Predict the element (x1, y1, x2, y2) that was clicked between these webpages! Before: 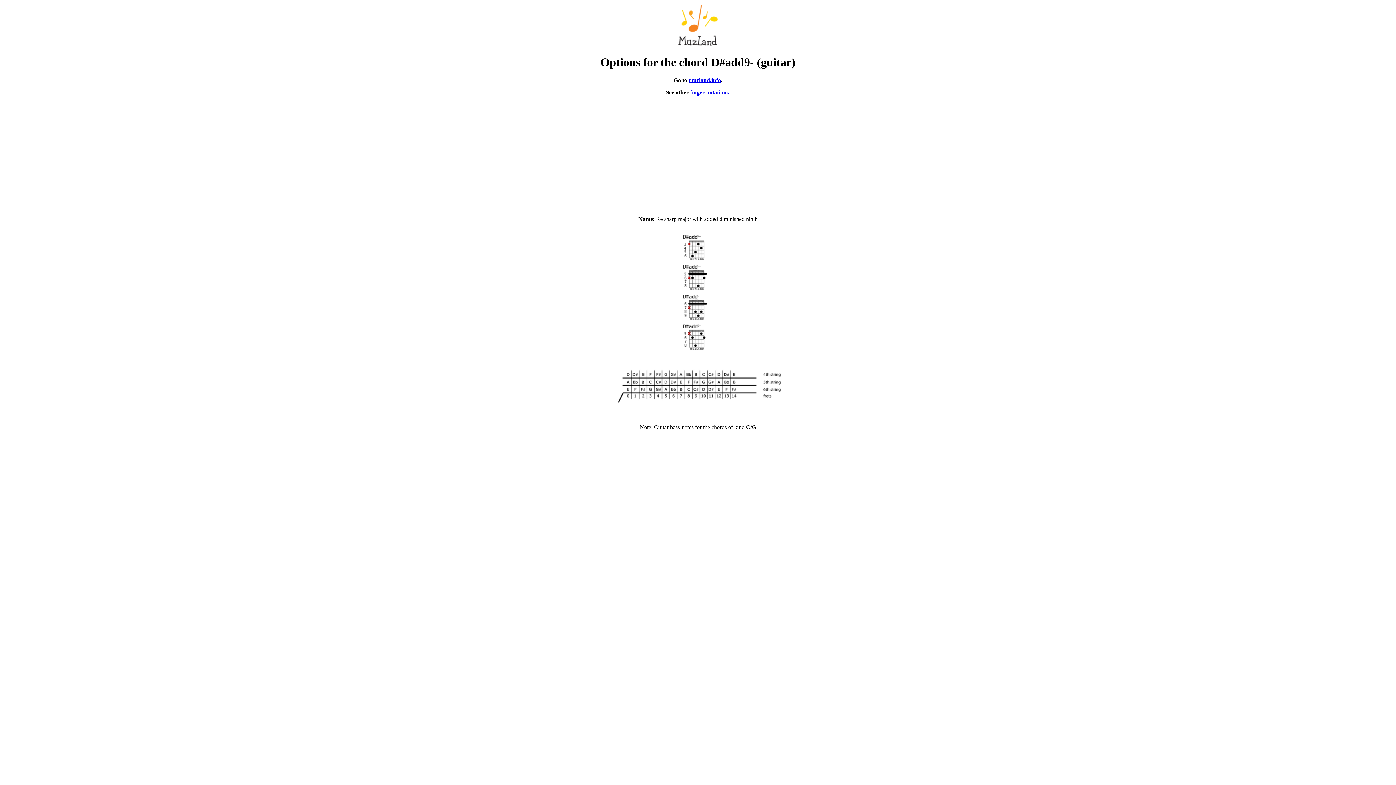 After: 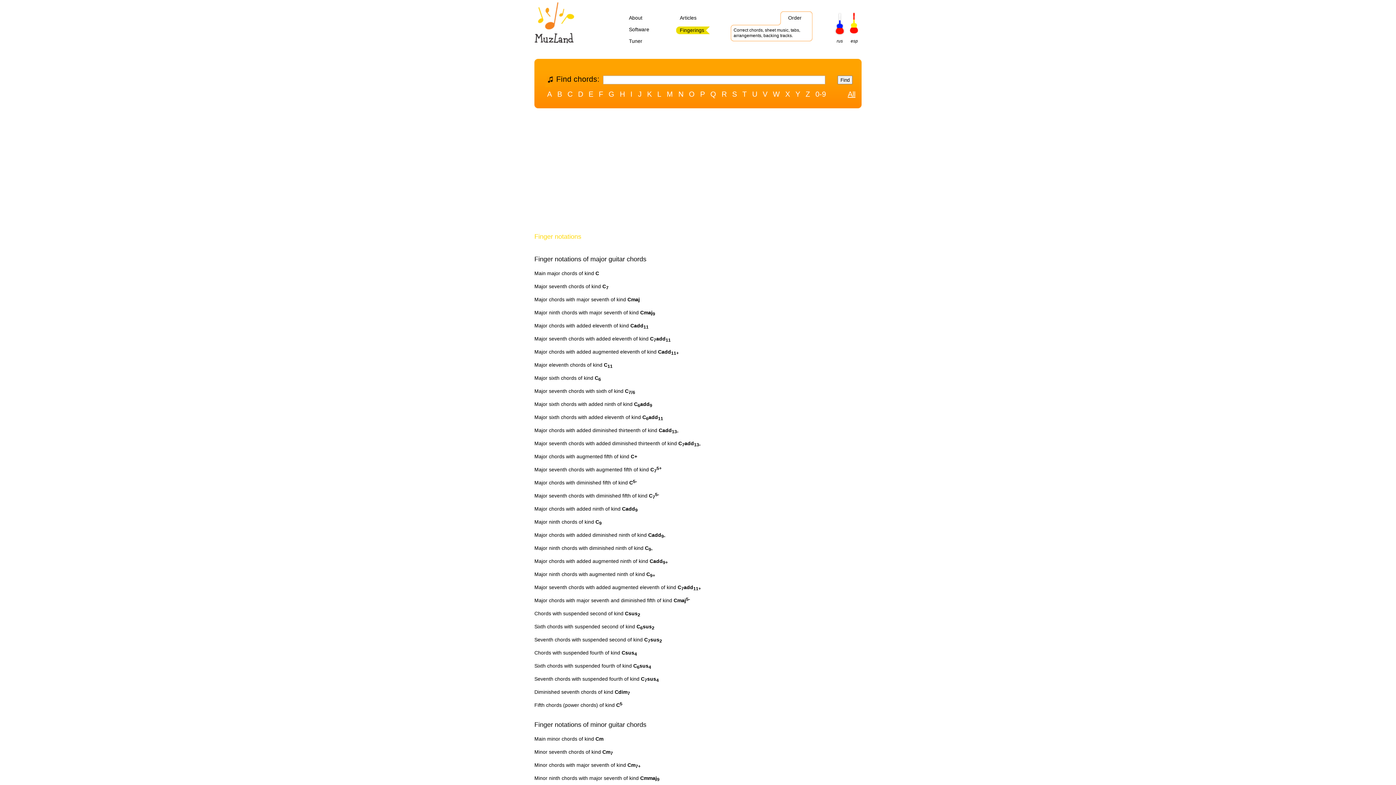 Action: bbox: (690, 89, 728, 95) label: finger notations